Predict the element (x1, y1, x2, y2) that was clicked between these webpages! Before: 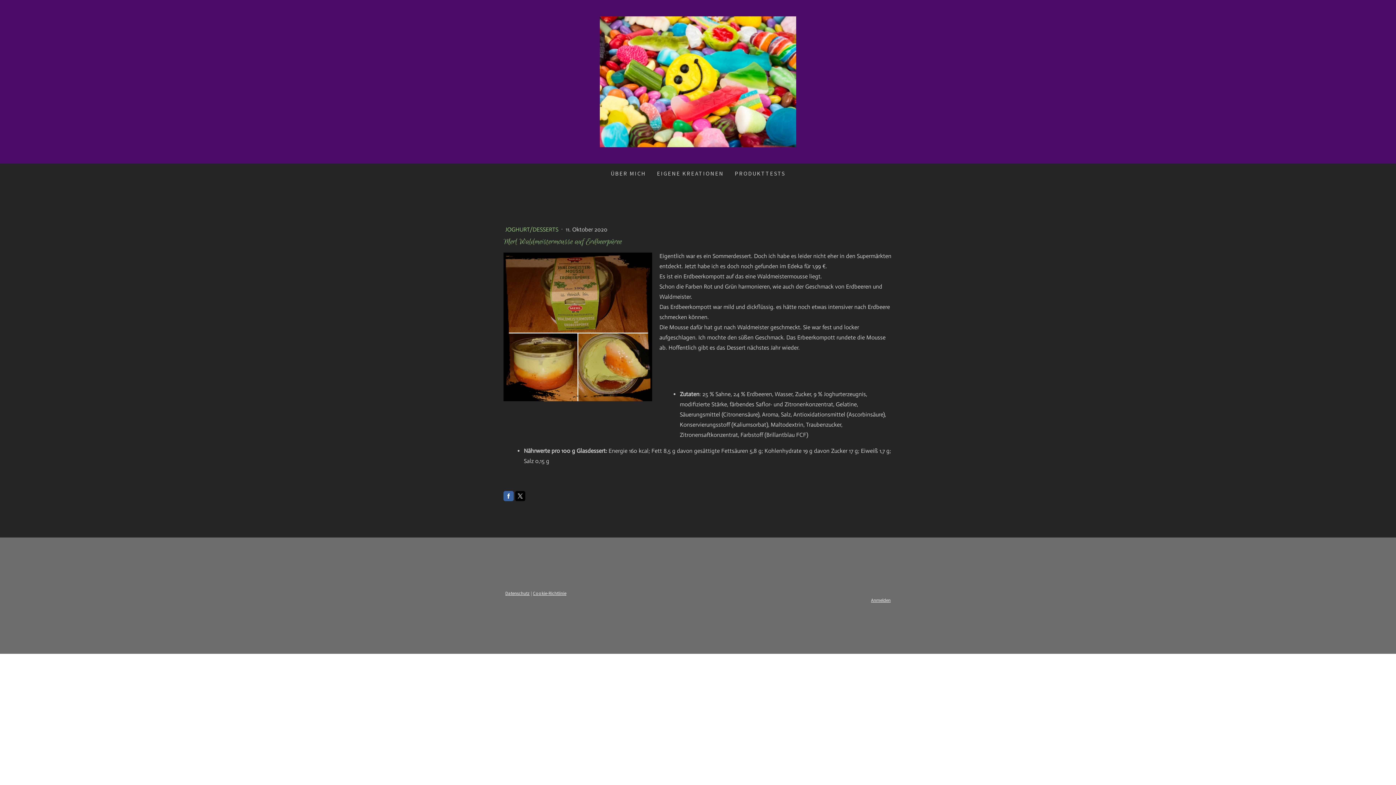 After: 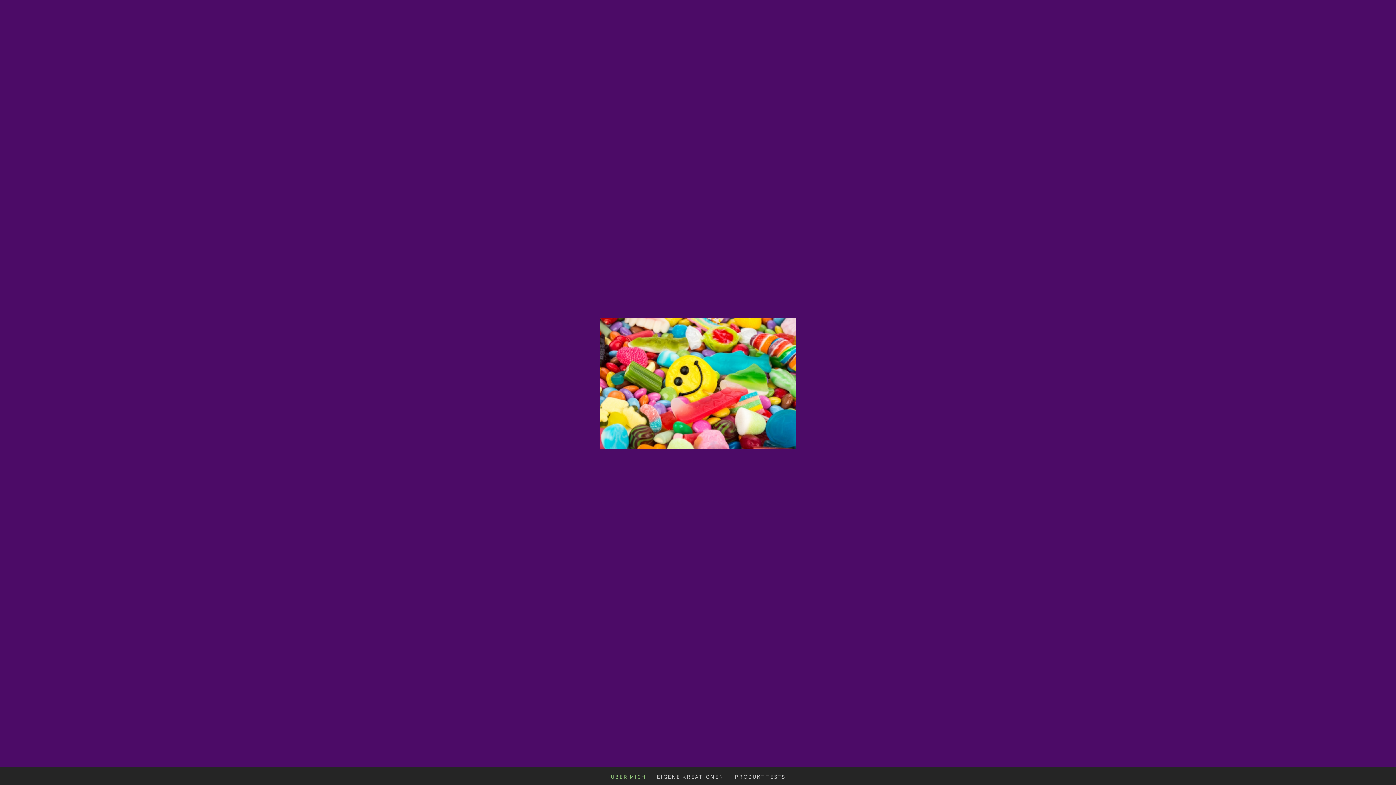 Action: bbox: (600, 6, 796, 13)